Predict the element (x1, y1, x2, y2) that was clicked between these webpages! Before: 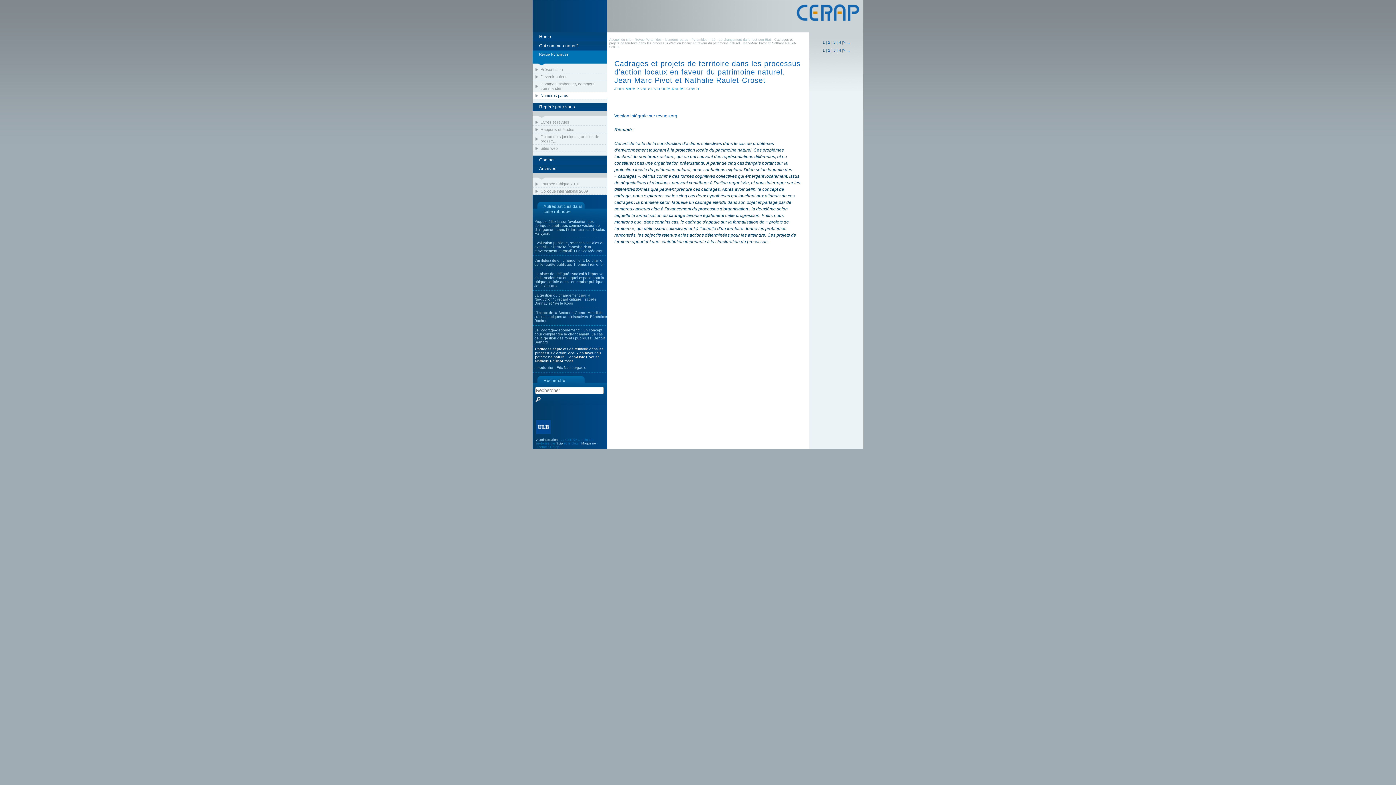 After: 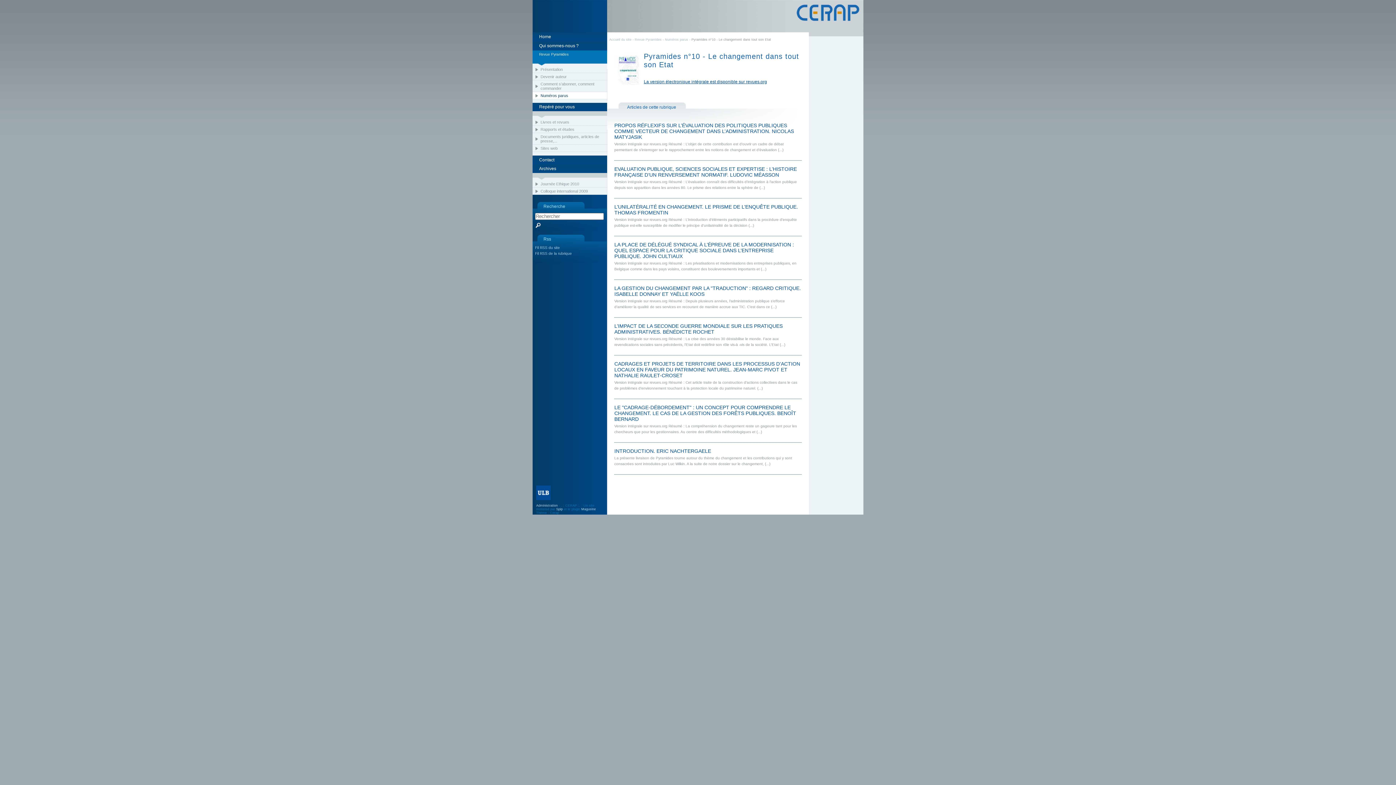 Action: bbox: (691, 37, 771, 41) label: Pyramides n°10 - Le changement dans tout son Etat